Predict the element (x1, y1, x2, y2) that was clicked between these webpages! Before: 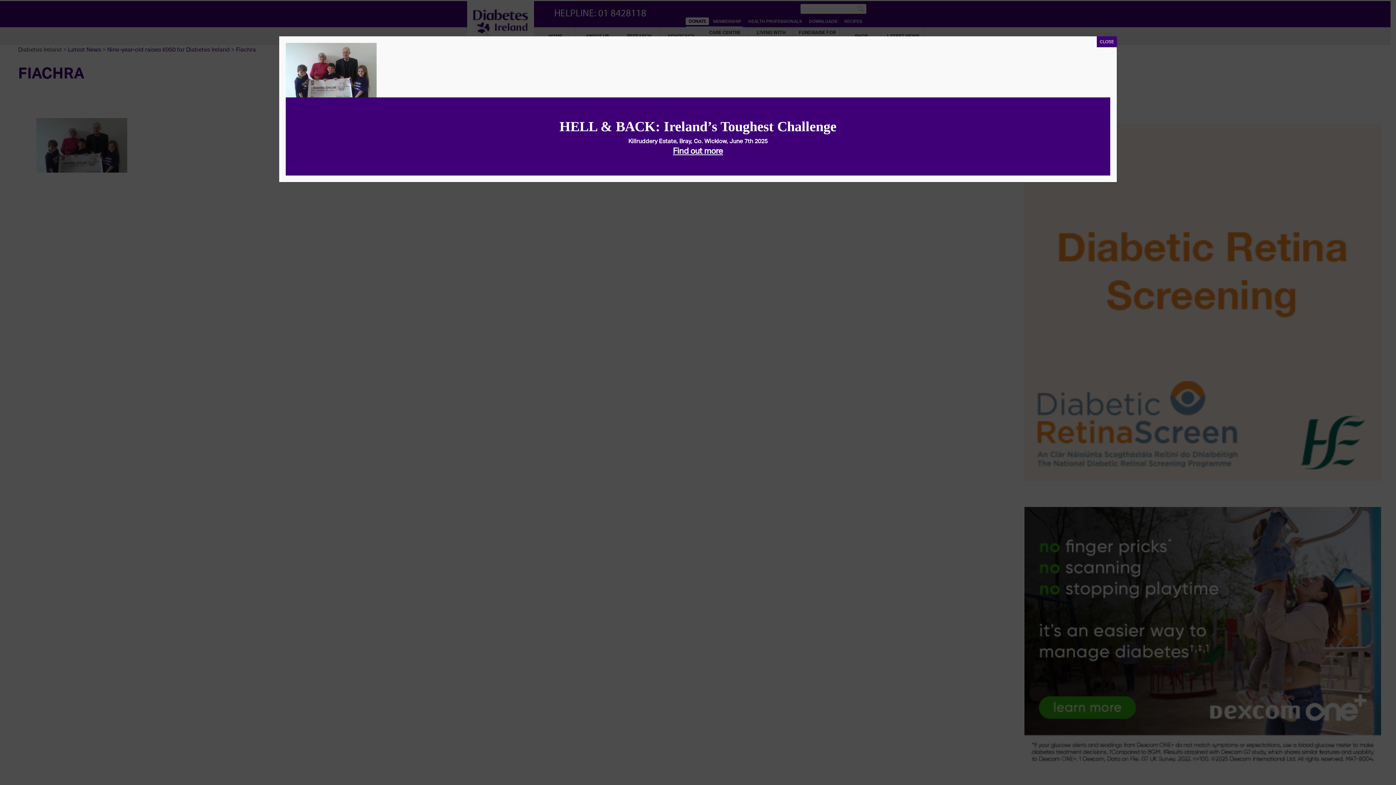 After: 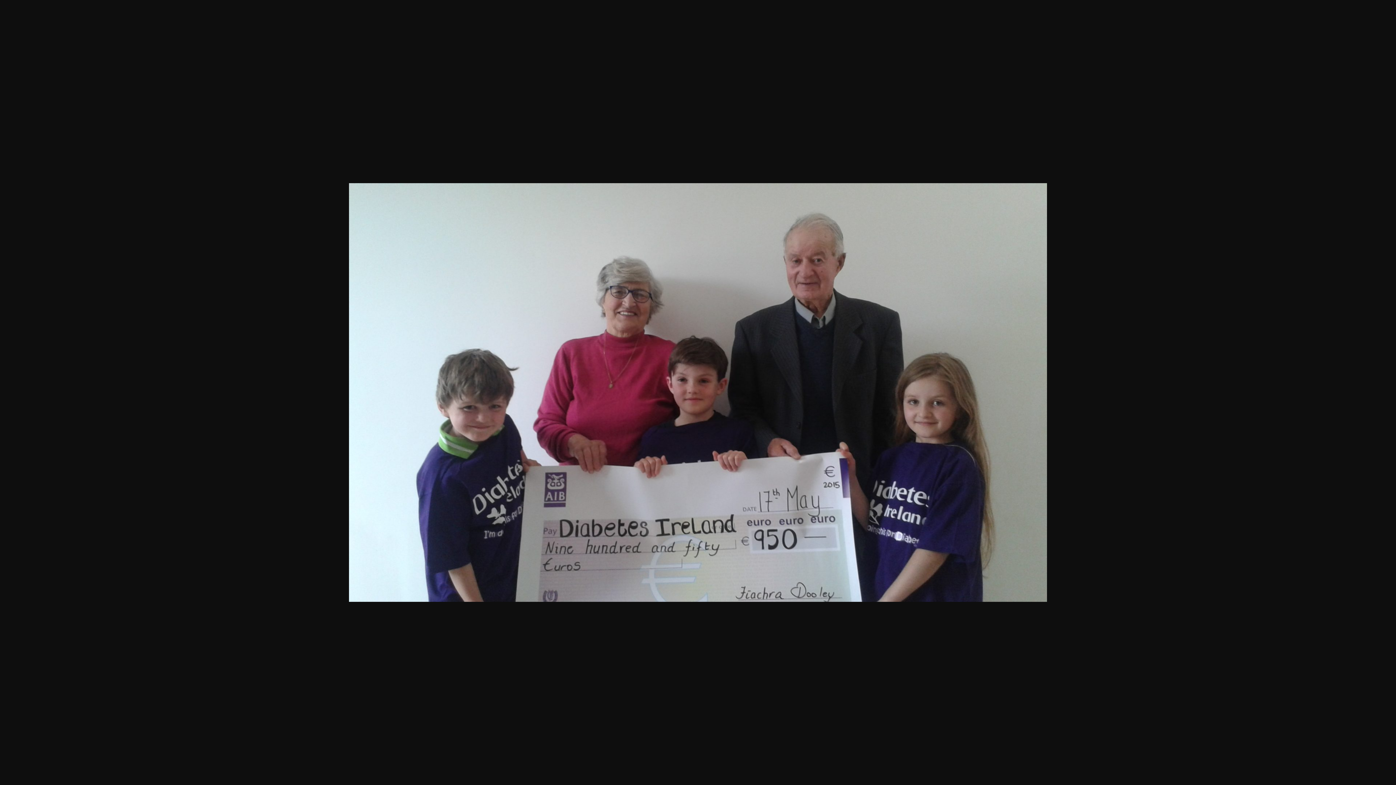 Action: bbox: (285, 66, 376, 73)